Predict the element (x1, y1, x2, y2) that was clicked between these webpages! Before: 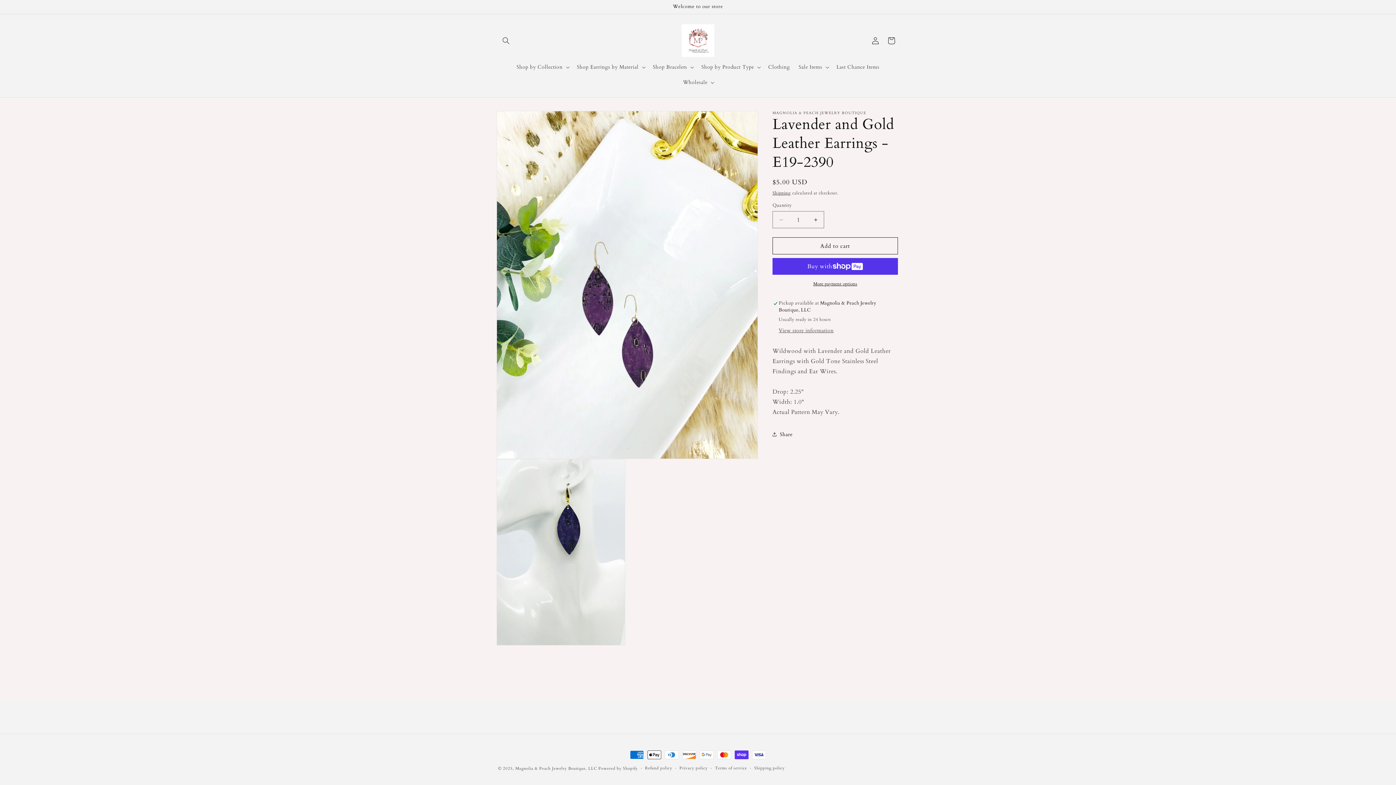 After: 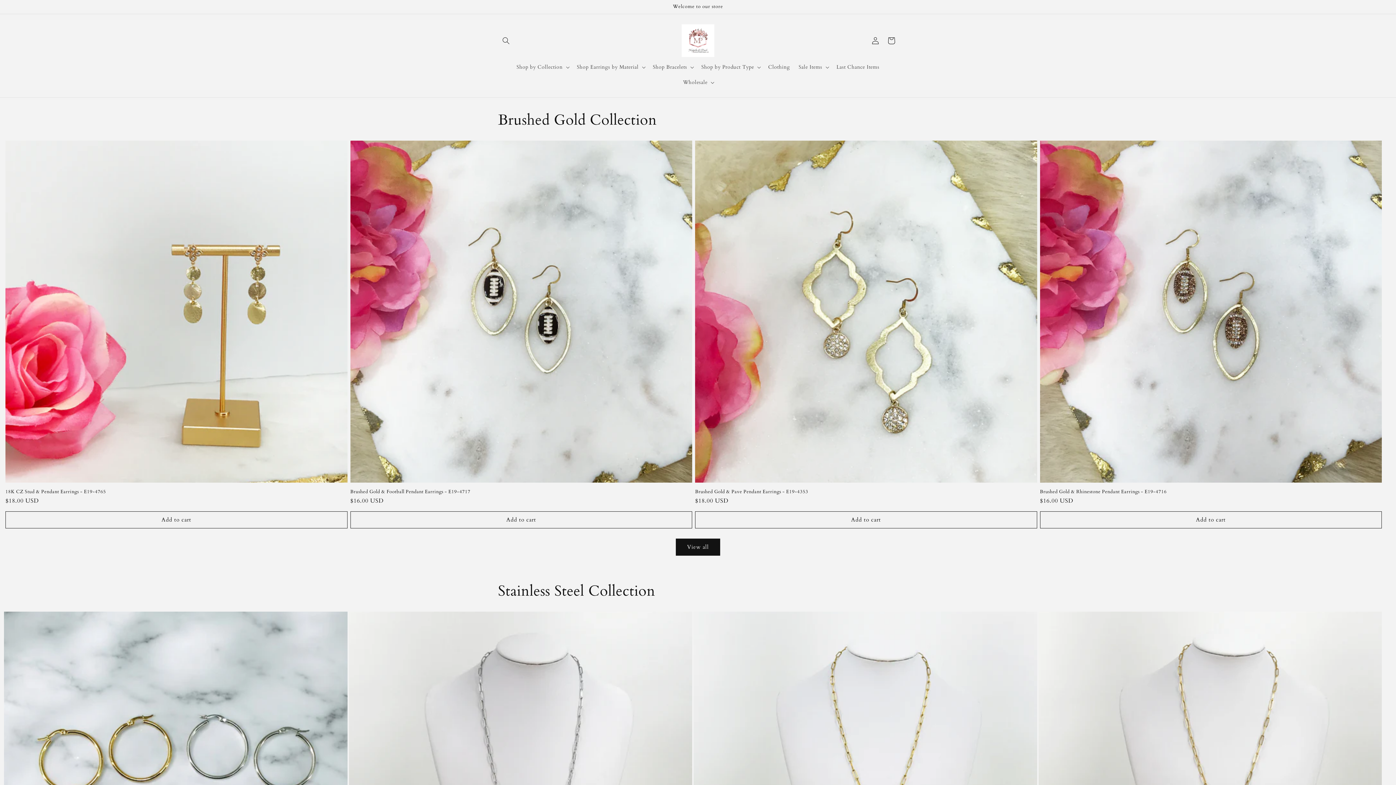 Action: bbox: (679, 21, 717, 59)